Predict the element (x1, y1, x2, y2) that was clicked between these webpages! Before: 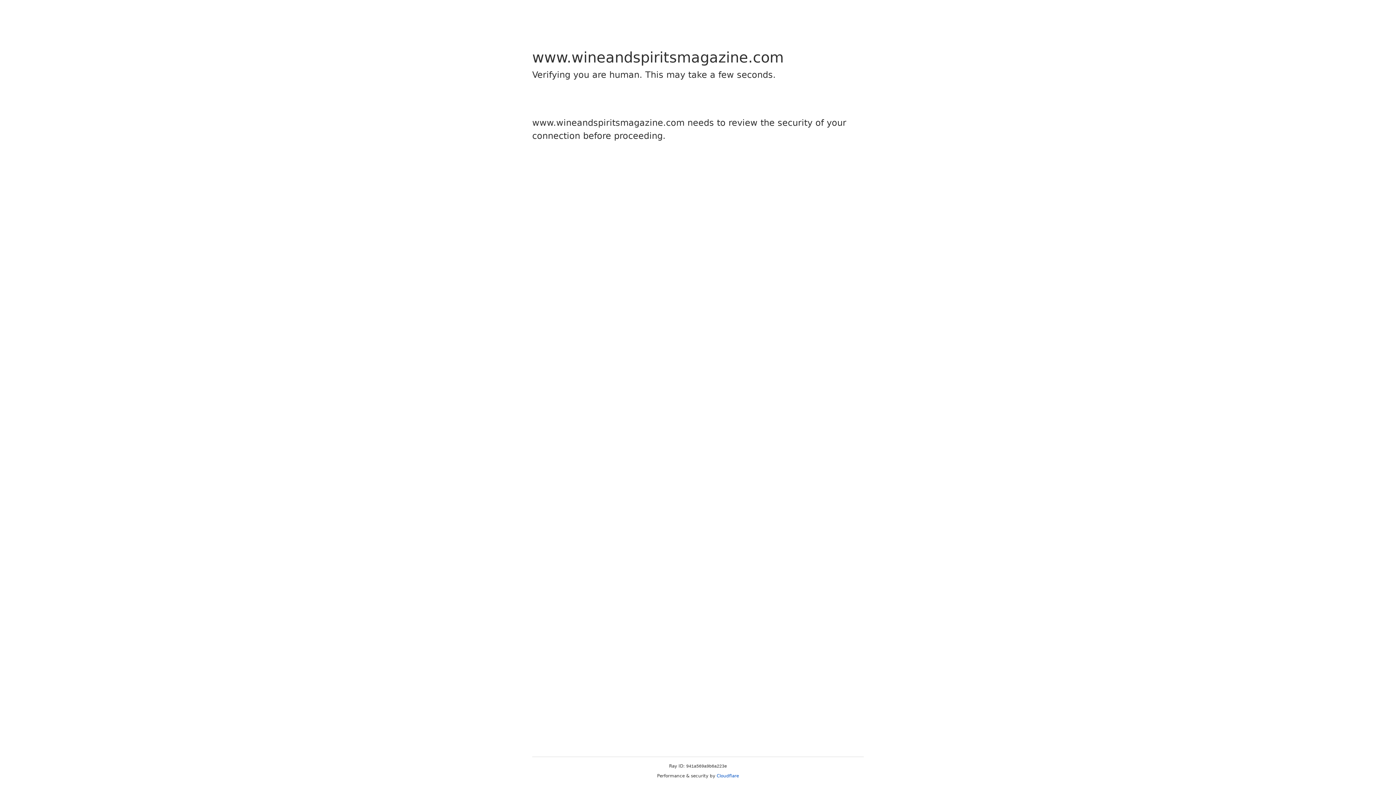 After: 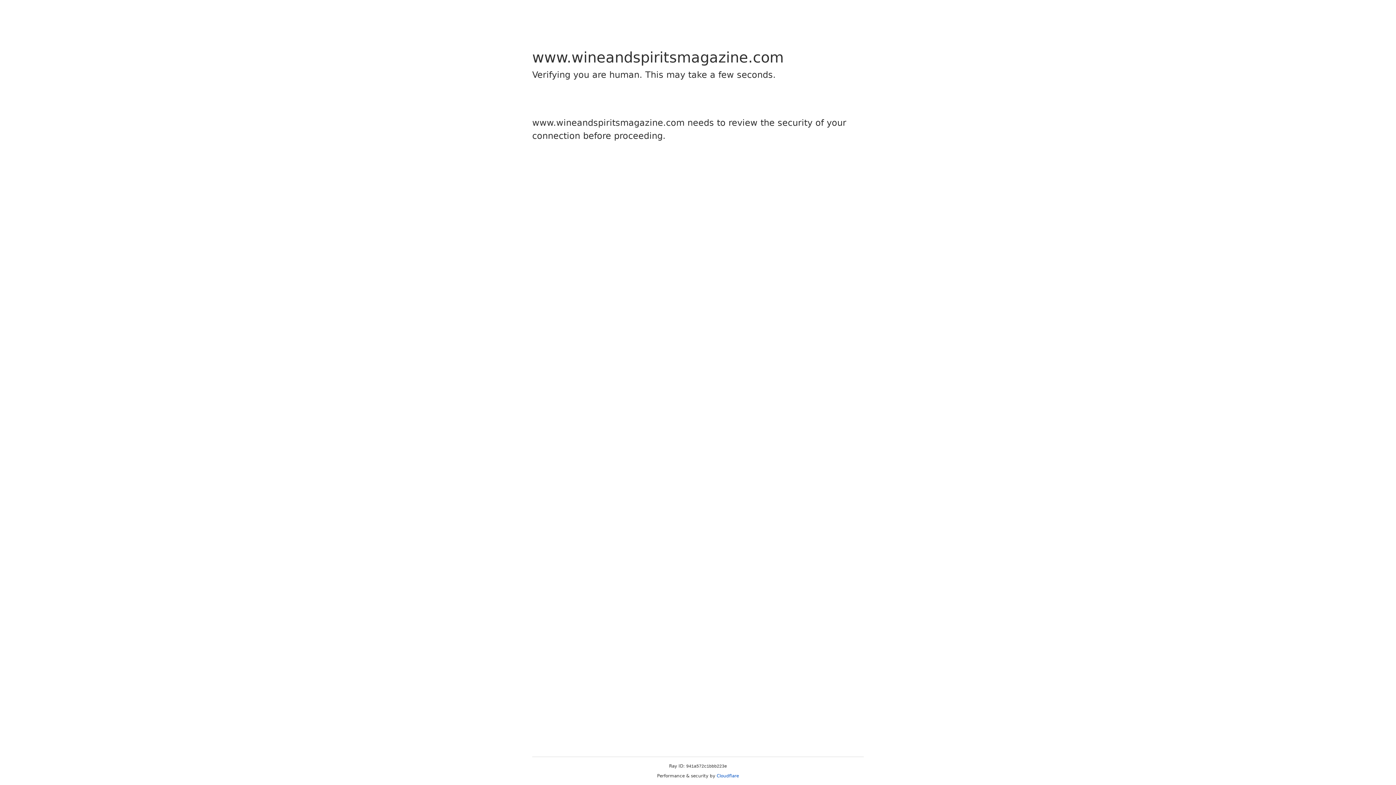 Action: bbox: (716, 773, 739, 778) label: Cloudflare